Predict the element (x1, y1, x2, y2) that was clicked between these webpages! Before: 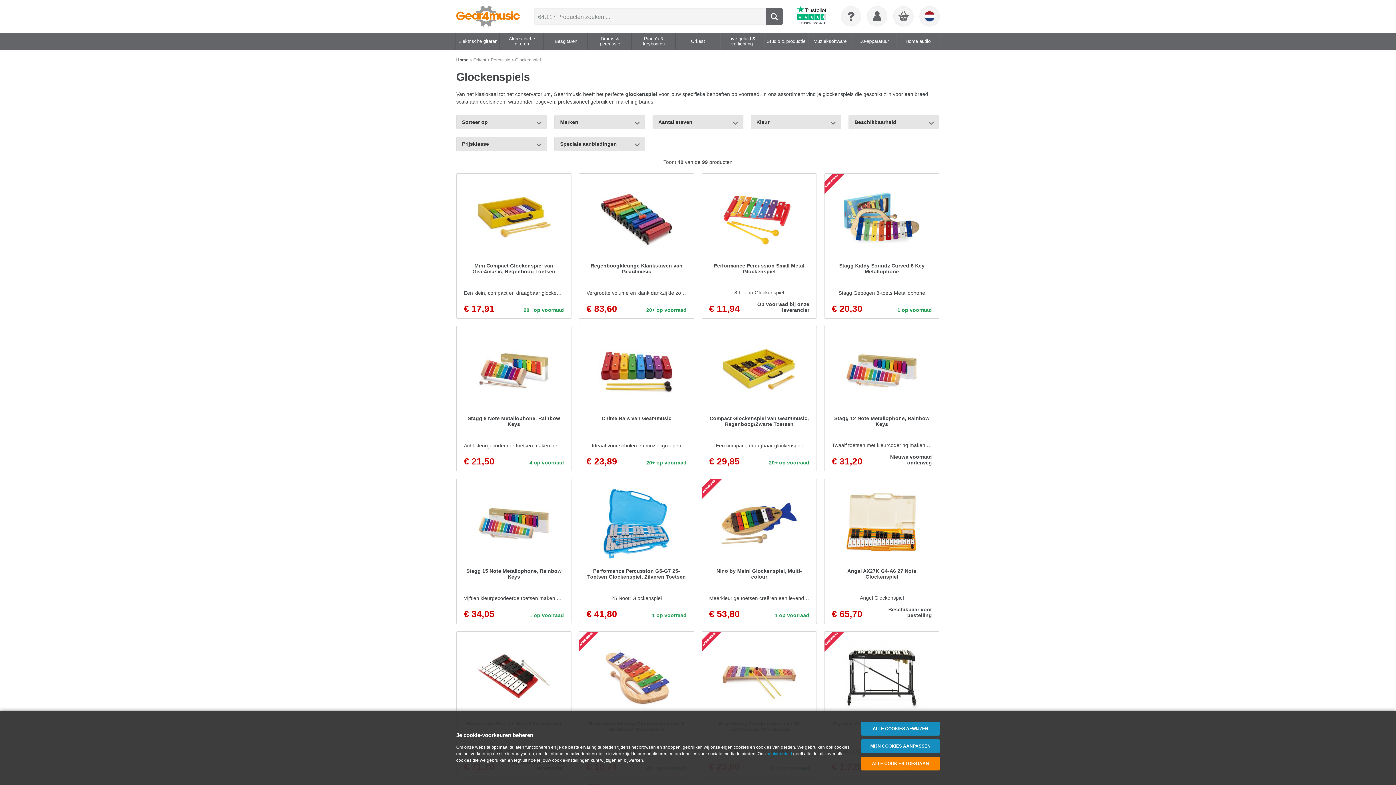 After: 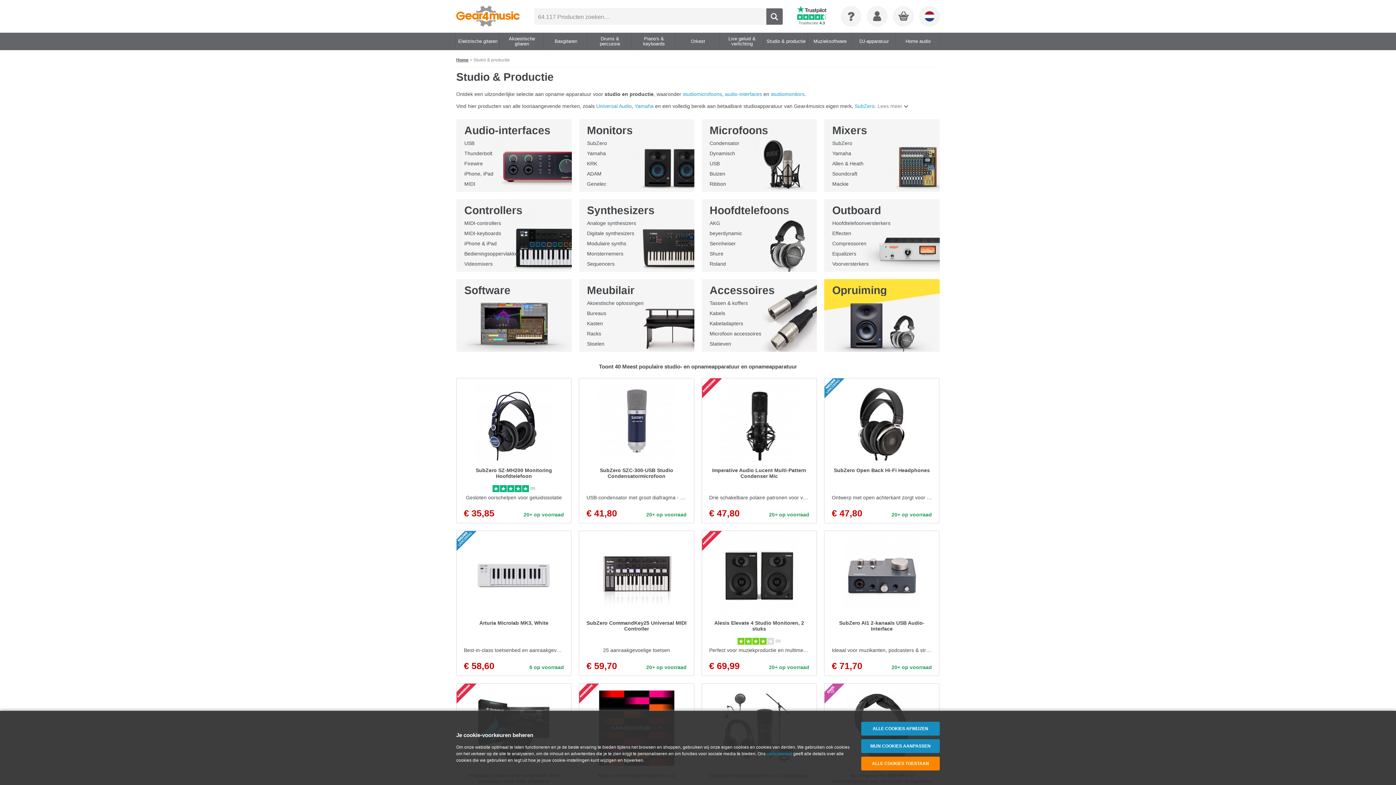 Action: bbox: (764, 32, 807, 50) label: Studio & productie